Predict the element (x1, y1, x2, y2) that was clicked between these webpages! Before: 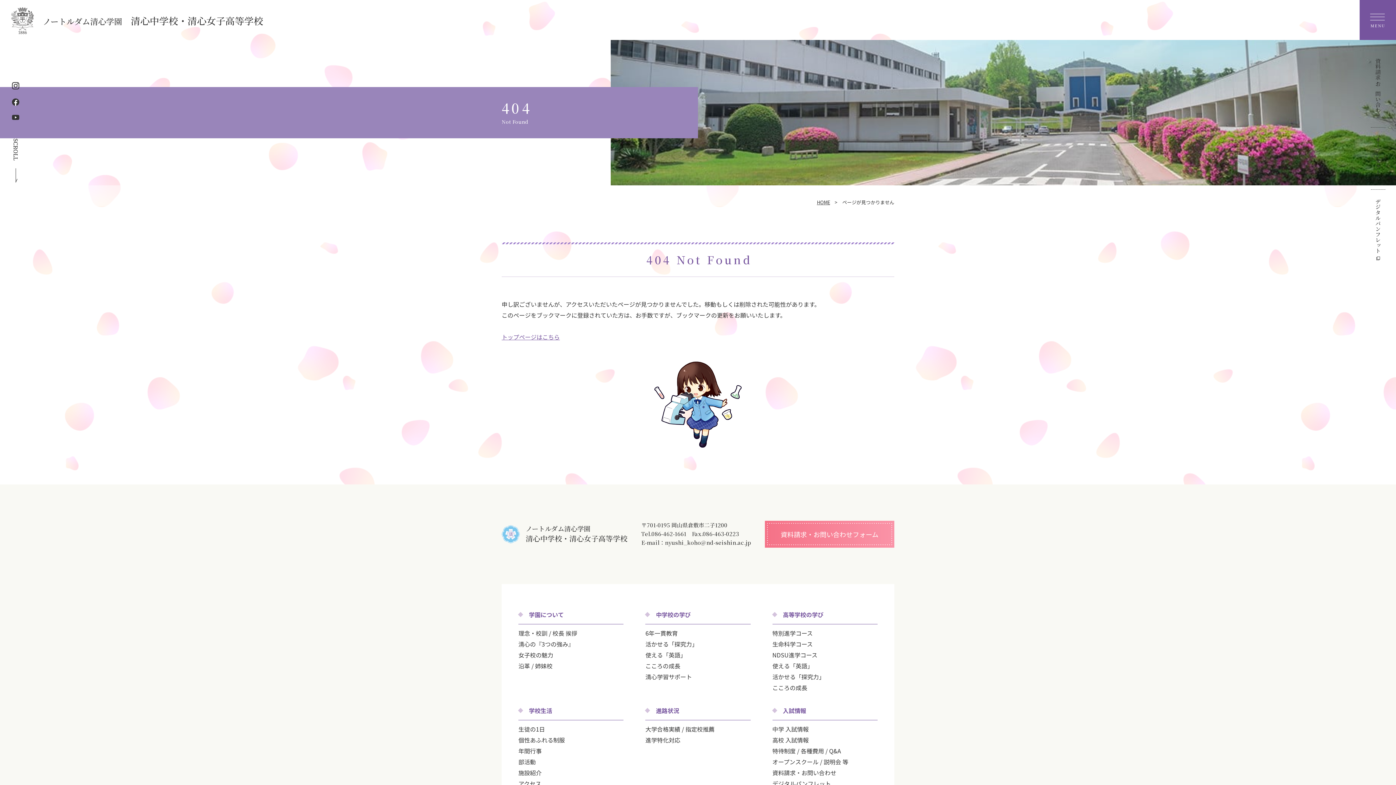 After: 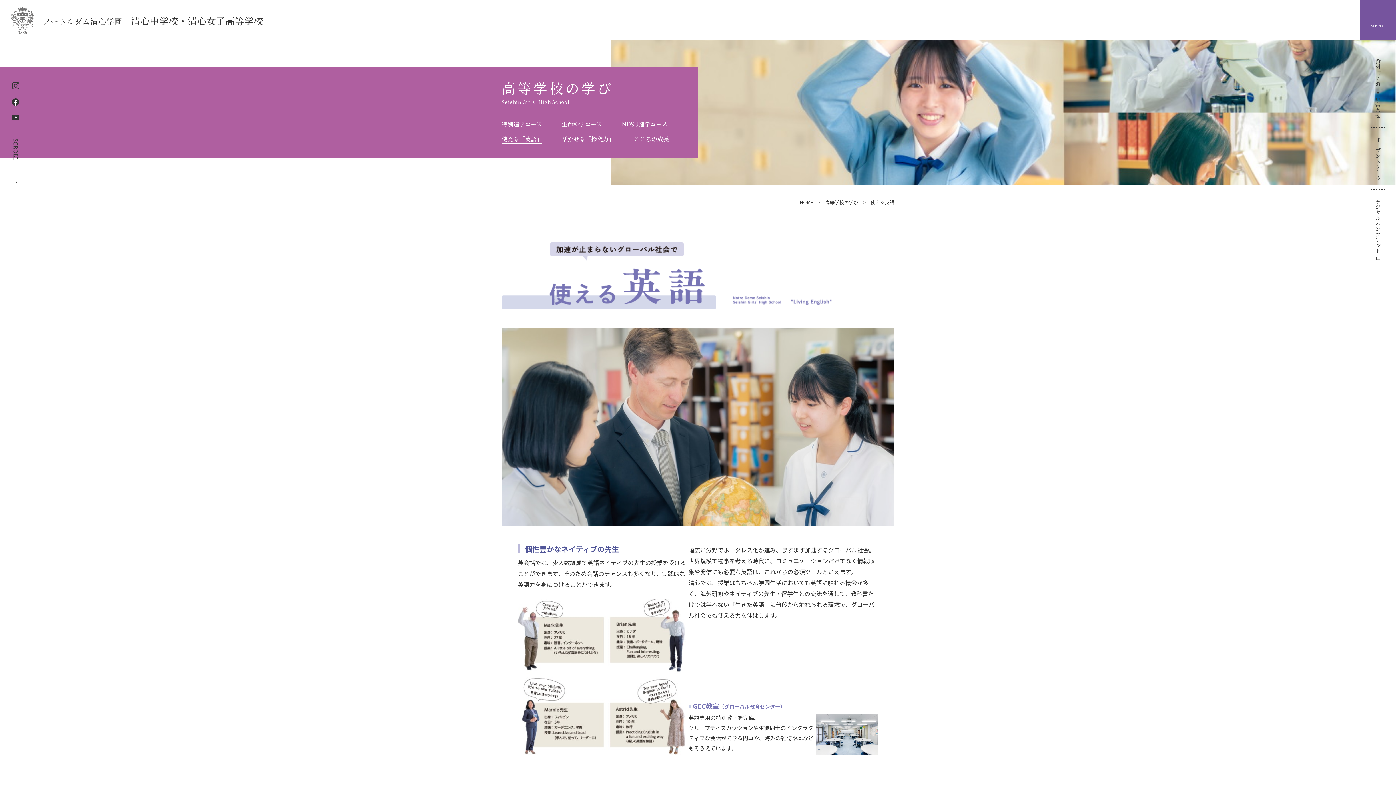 Action: label: 使える「英語」 bbox: (772, 661, 877, 670)